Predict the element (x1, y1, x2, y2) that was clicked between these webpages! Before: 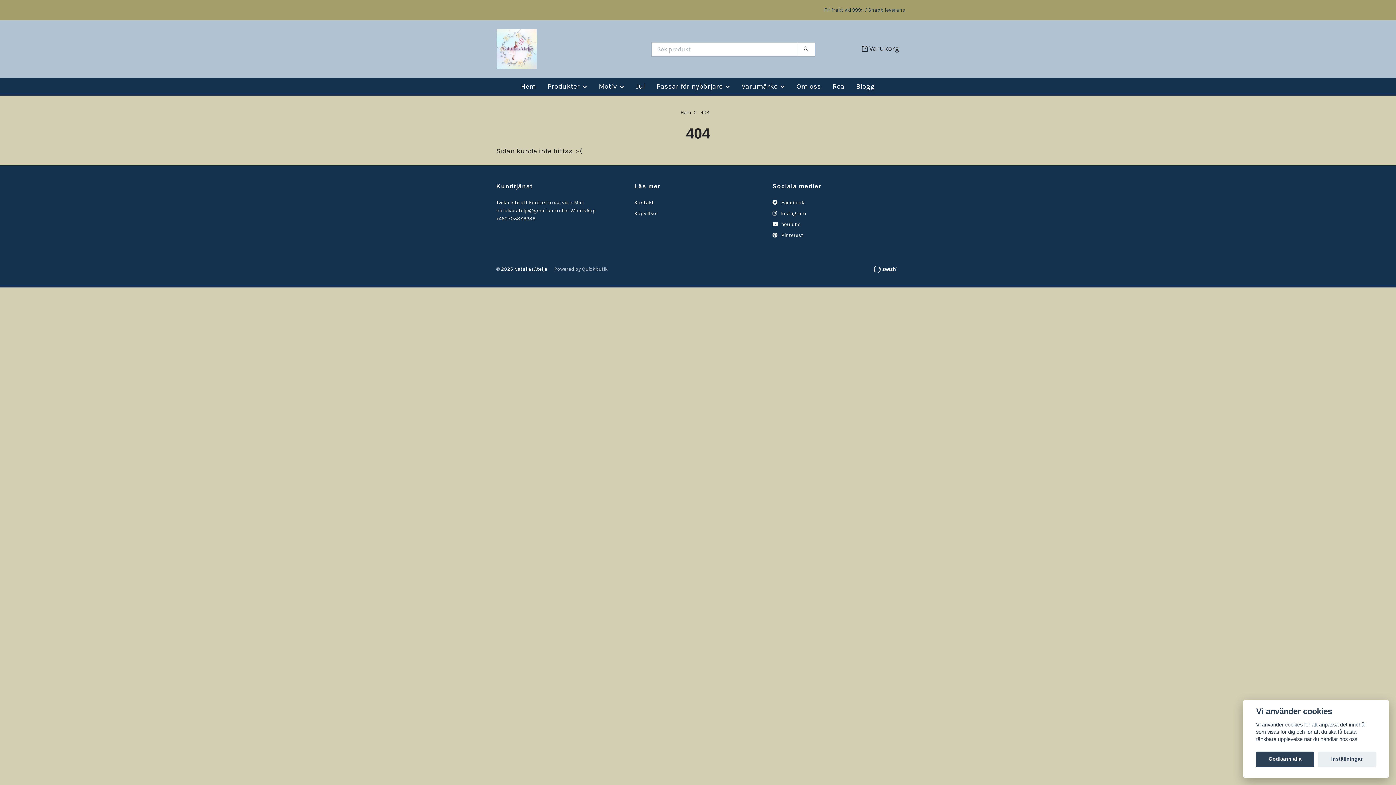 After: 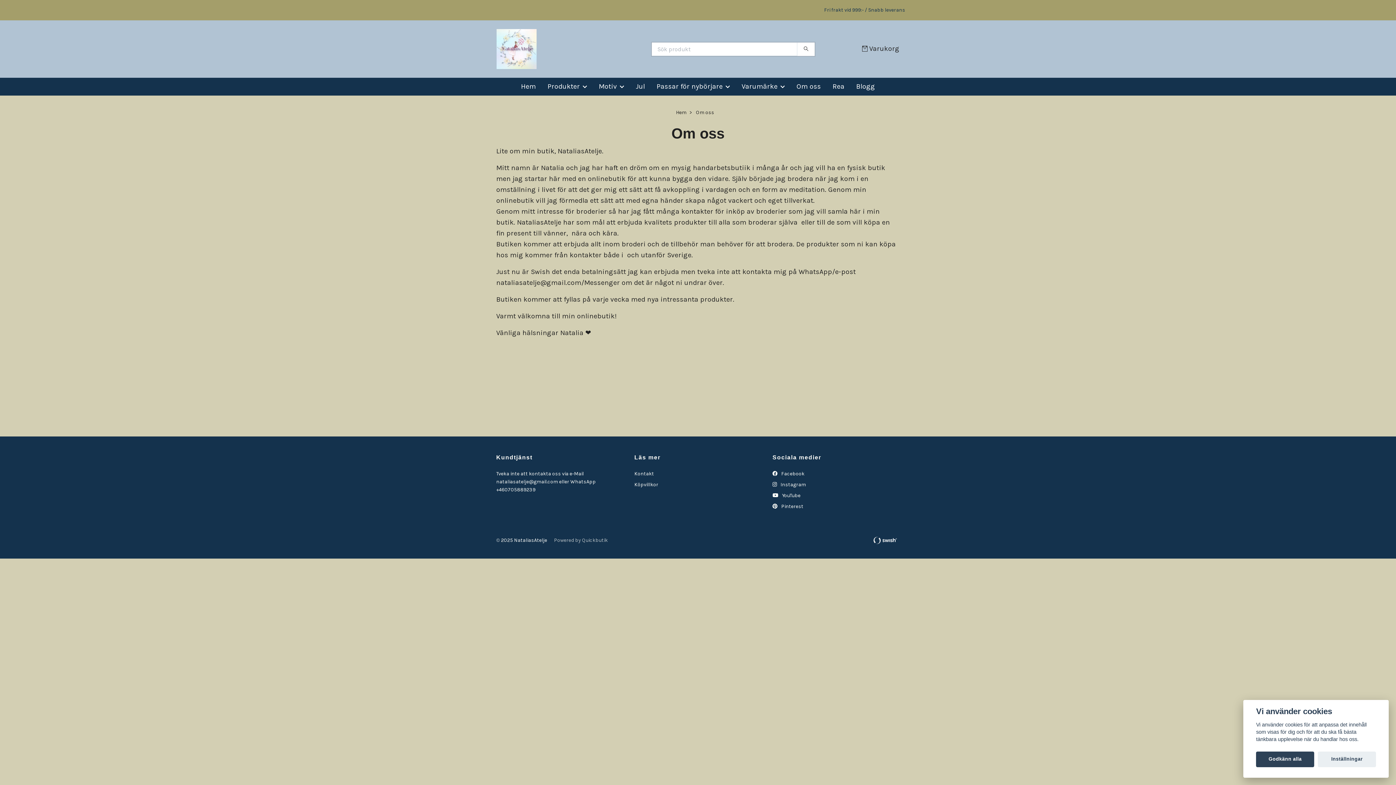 Action: label: Om oss bbox: (790, 80, 826, 92)